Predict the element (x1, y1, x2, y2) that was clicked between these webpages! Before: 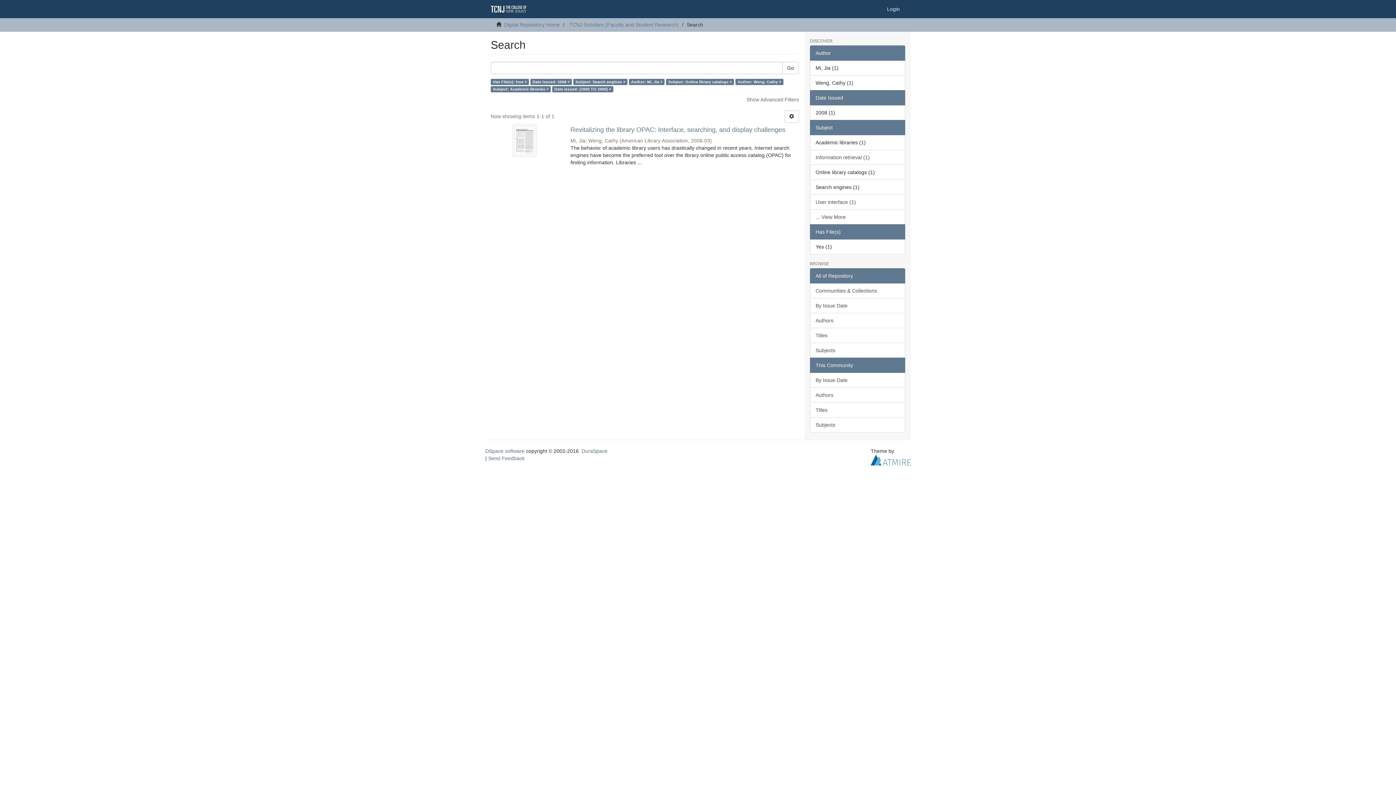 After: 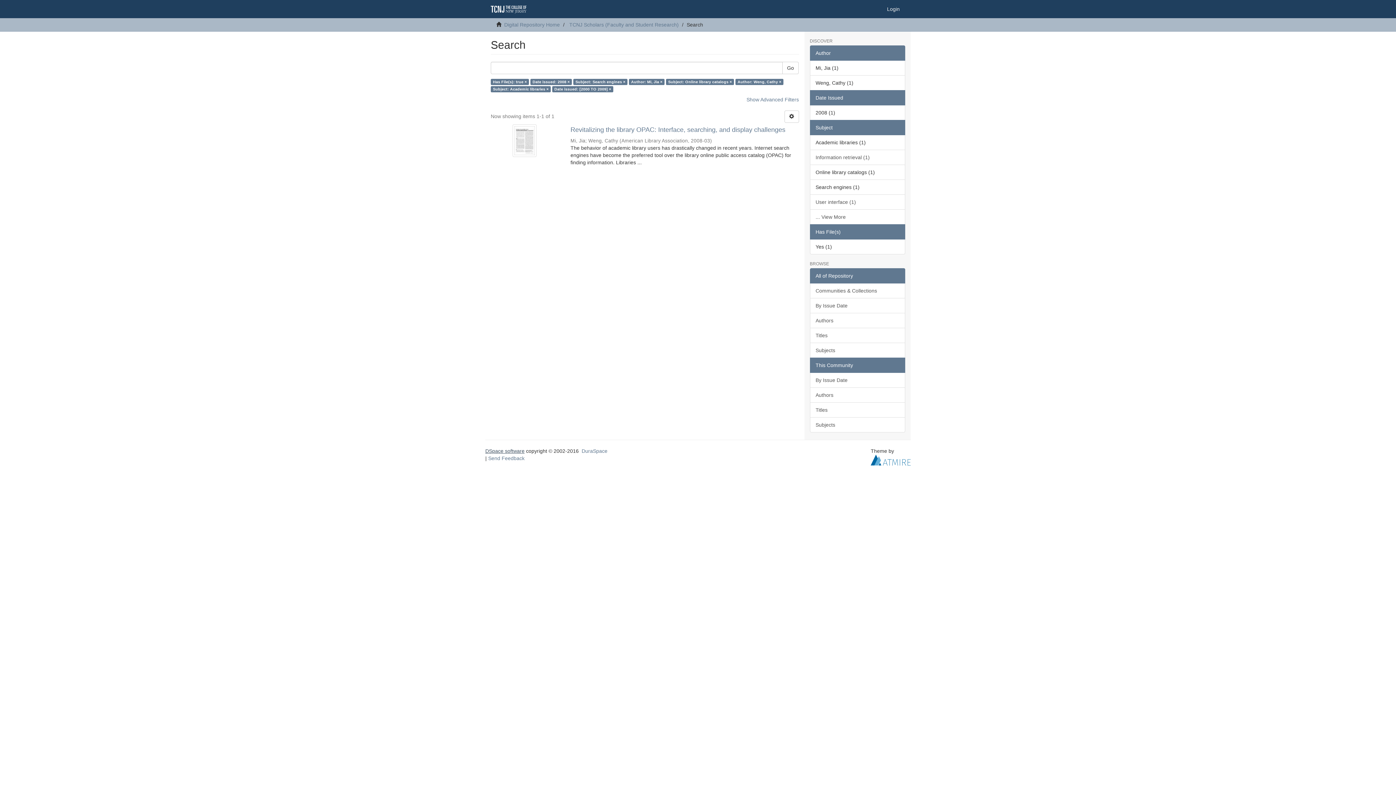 Action: label: DSpace software bbox: (485, 448, 524, 454)